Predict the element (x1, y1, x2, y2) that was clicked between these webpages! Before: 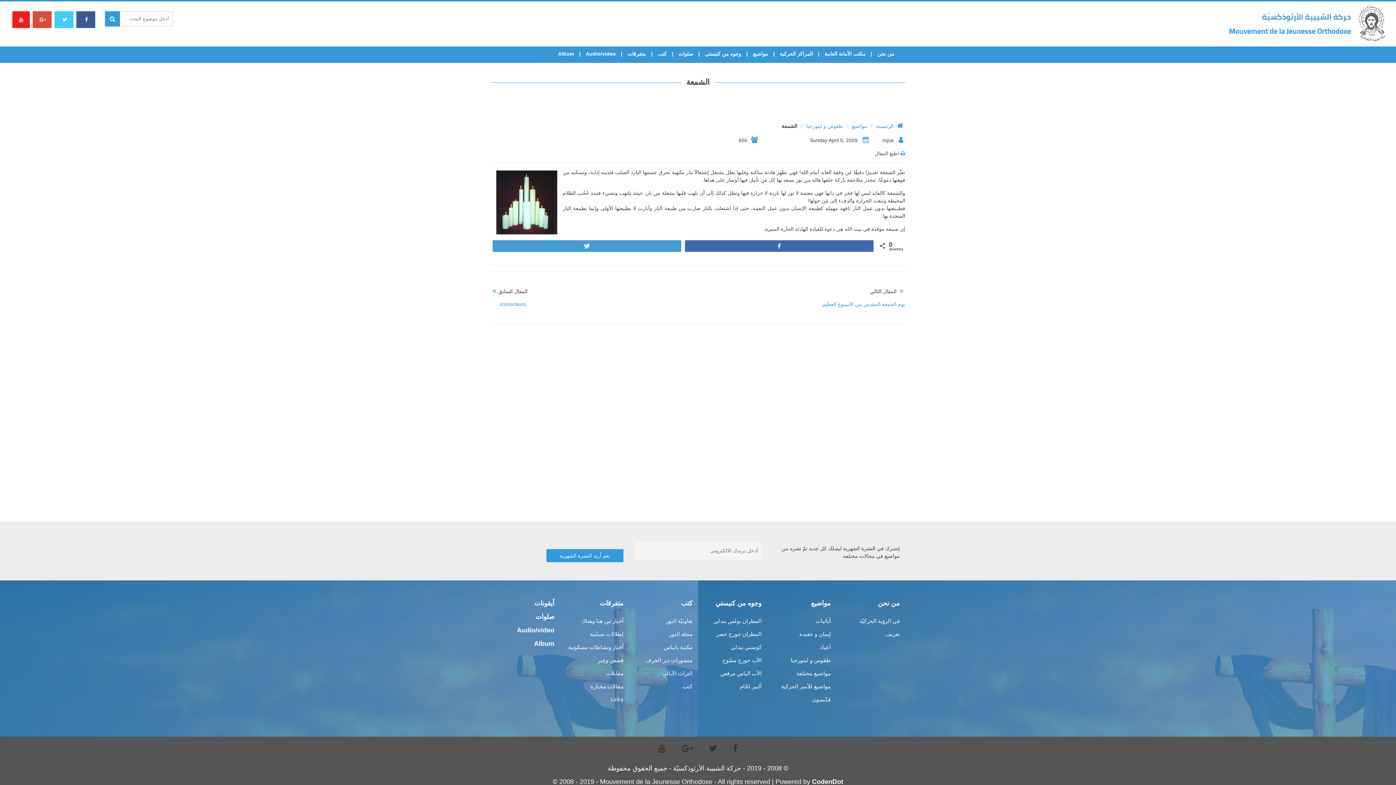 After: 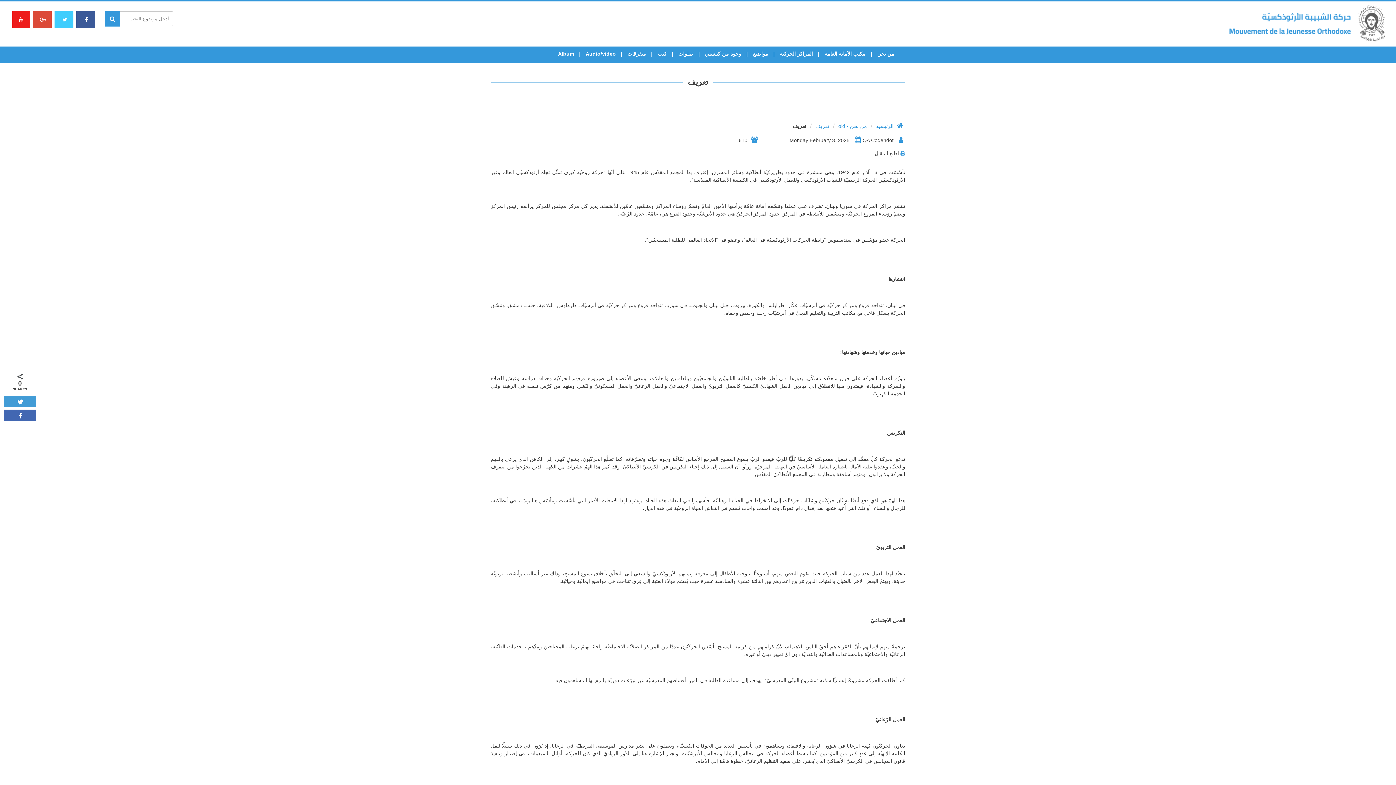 Action: label: تعريف bbox: (885, 631, 900, 637)